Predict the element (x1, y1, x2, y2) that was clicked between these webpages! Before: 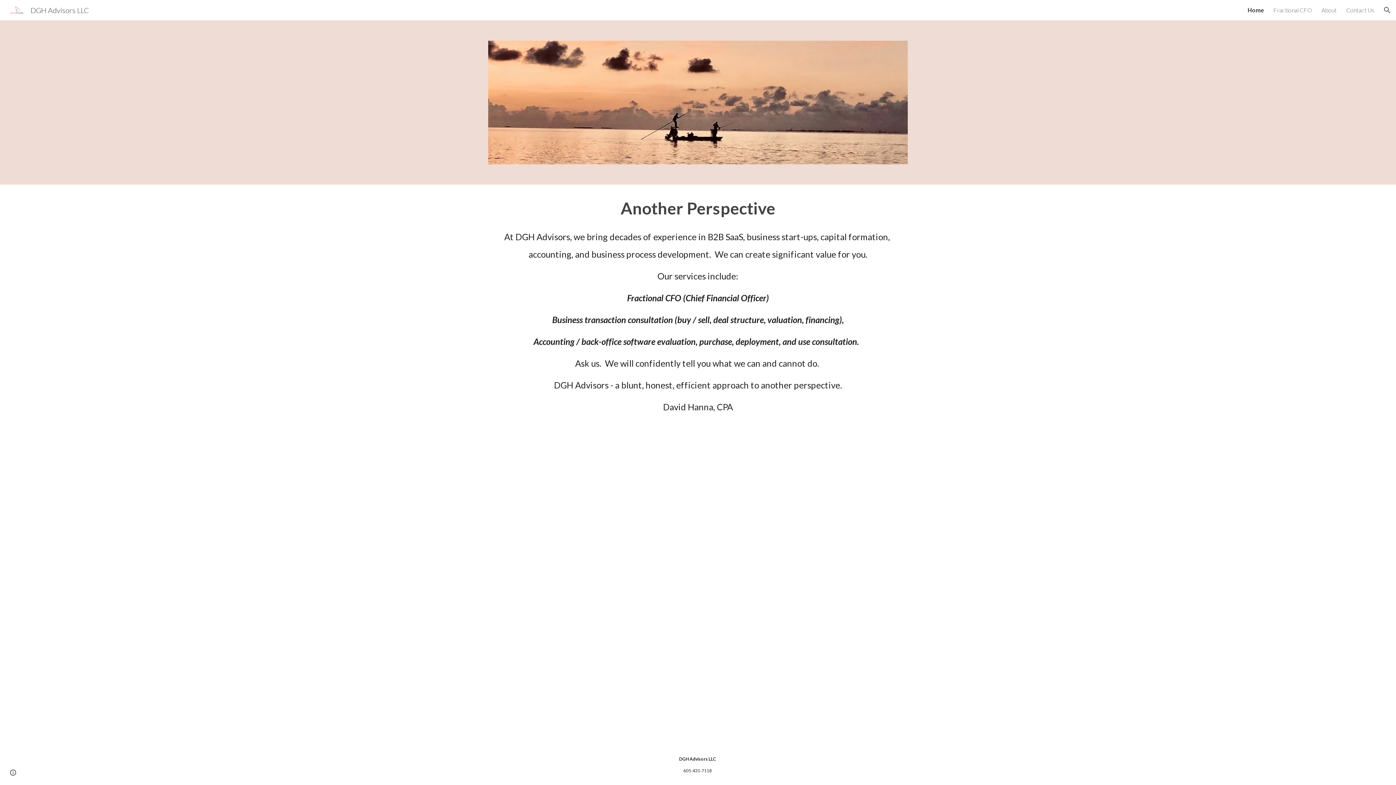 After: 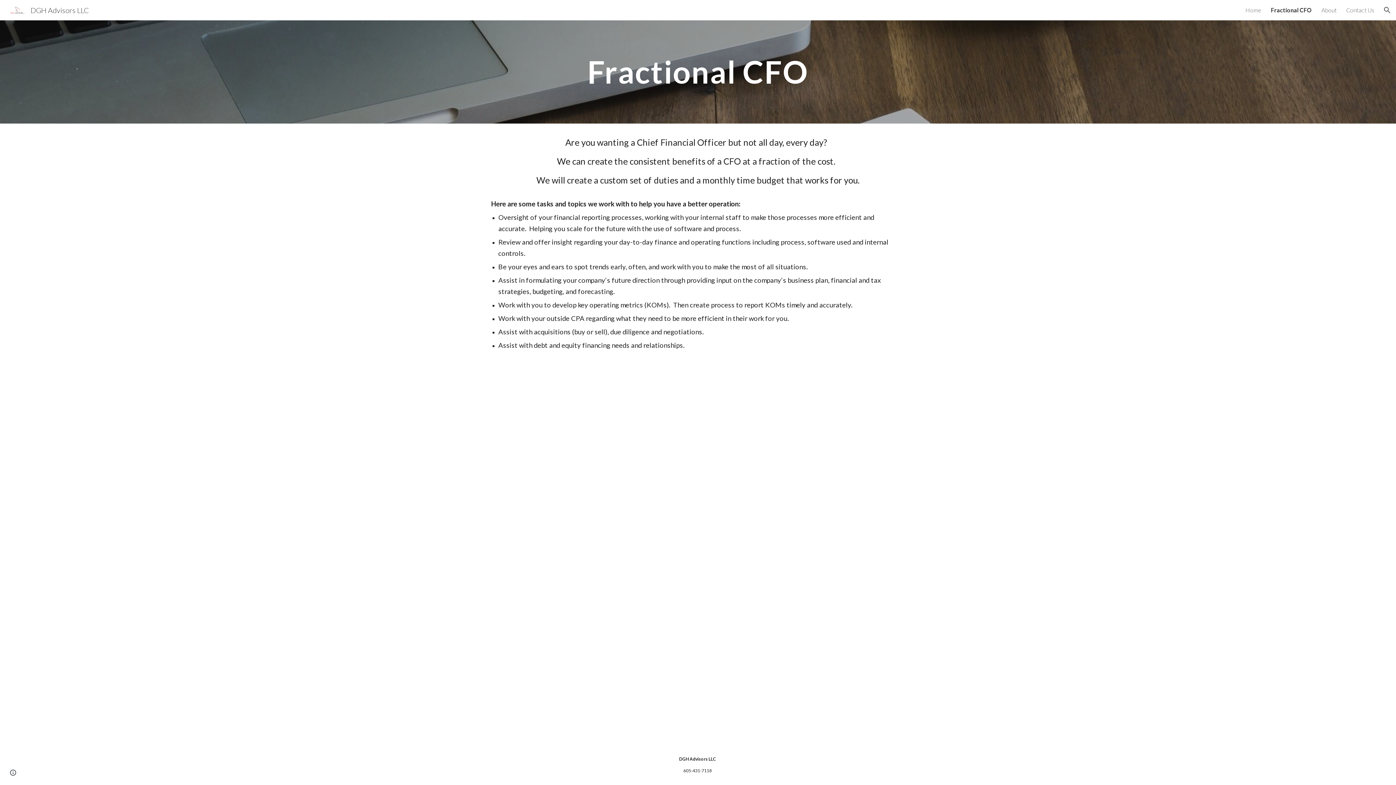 Action: bbox: (1273, 6, 1312, 13) label: Fractional CFO